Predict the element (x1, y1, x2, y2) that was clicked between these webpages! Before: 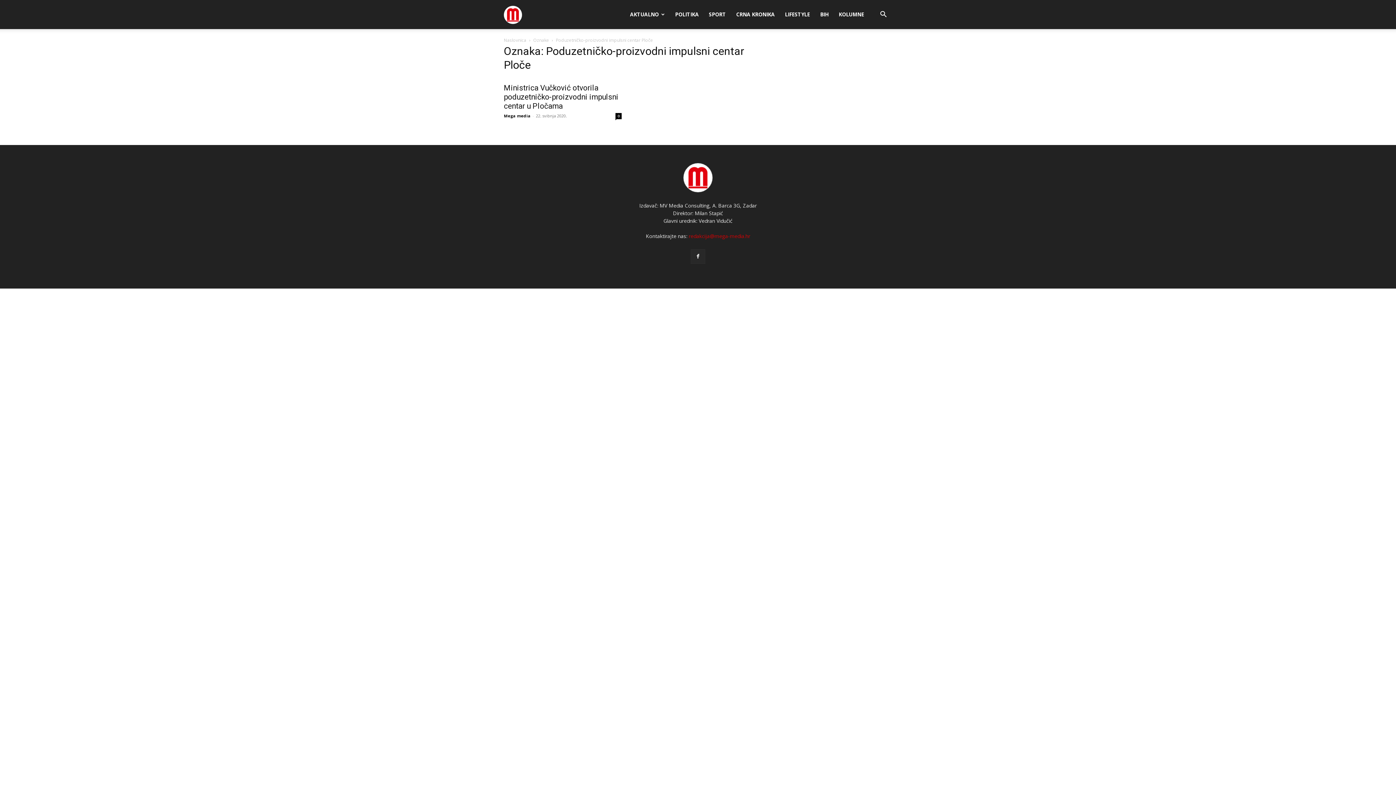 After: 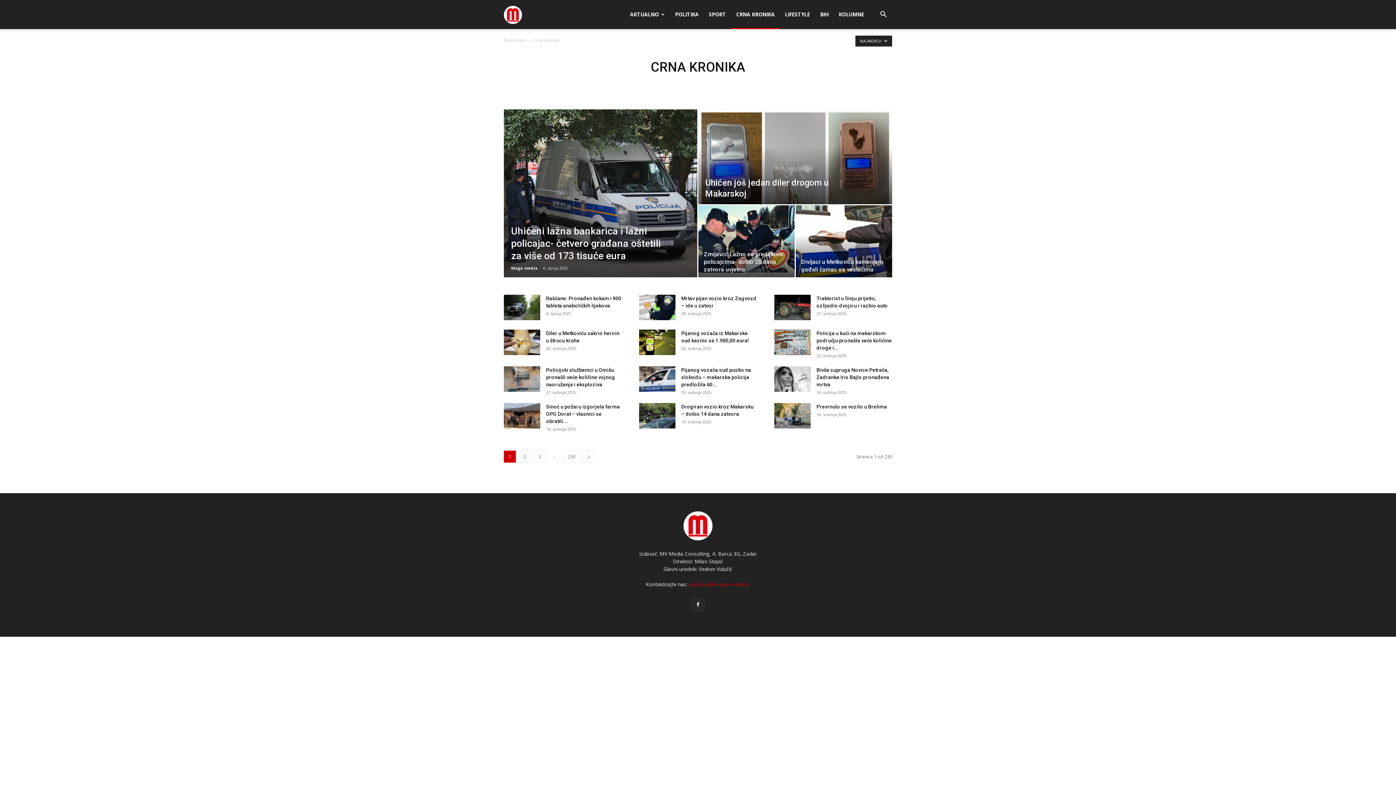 Action: bbox: (731, 0, 780, 29) label: CRNA KRONIKA